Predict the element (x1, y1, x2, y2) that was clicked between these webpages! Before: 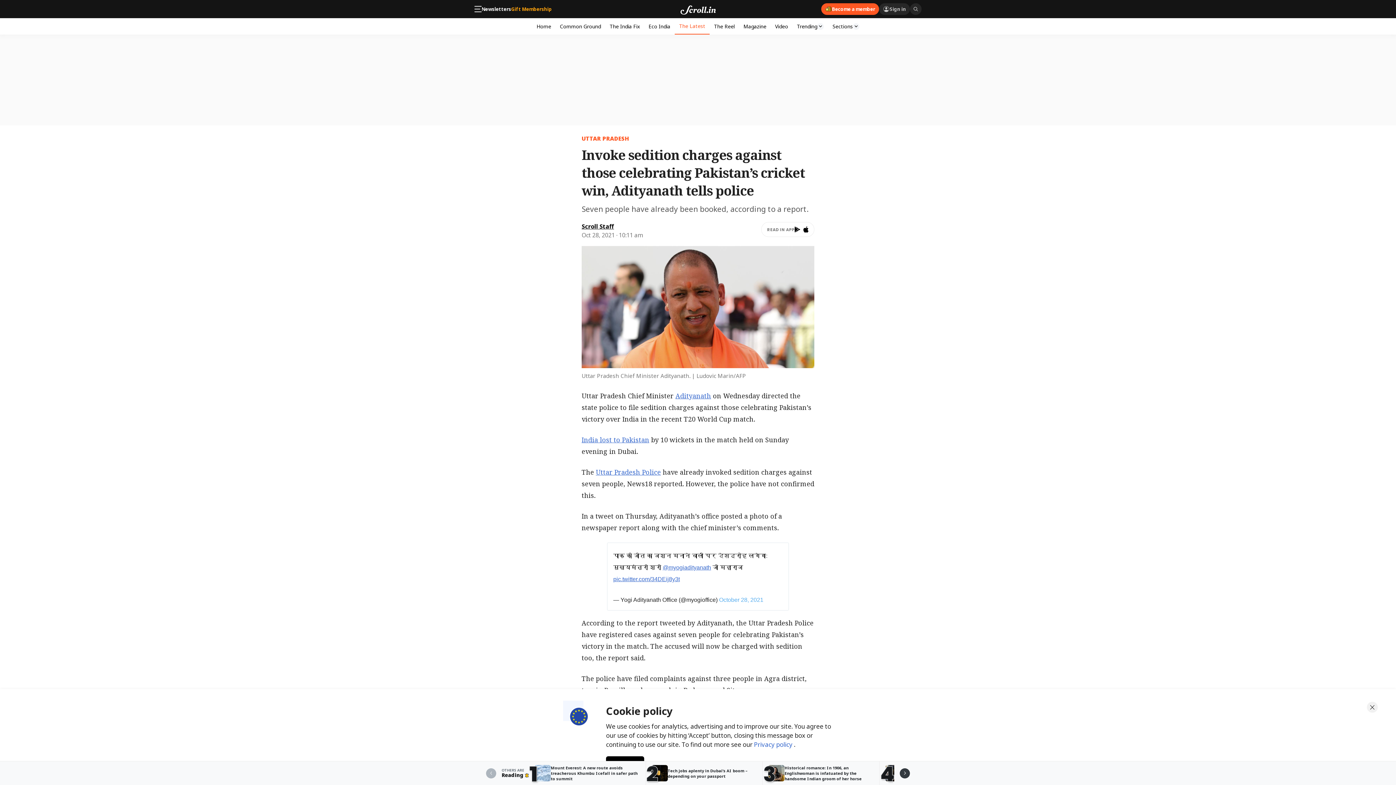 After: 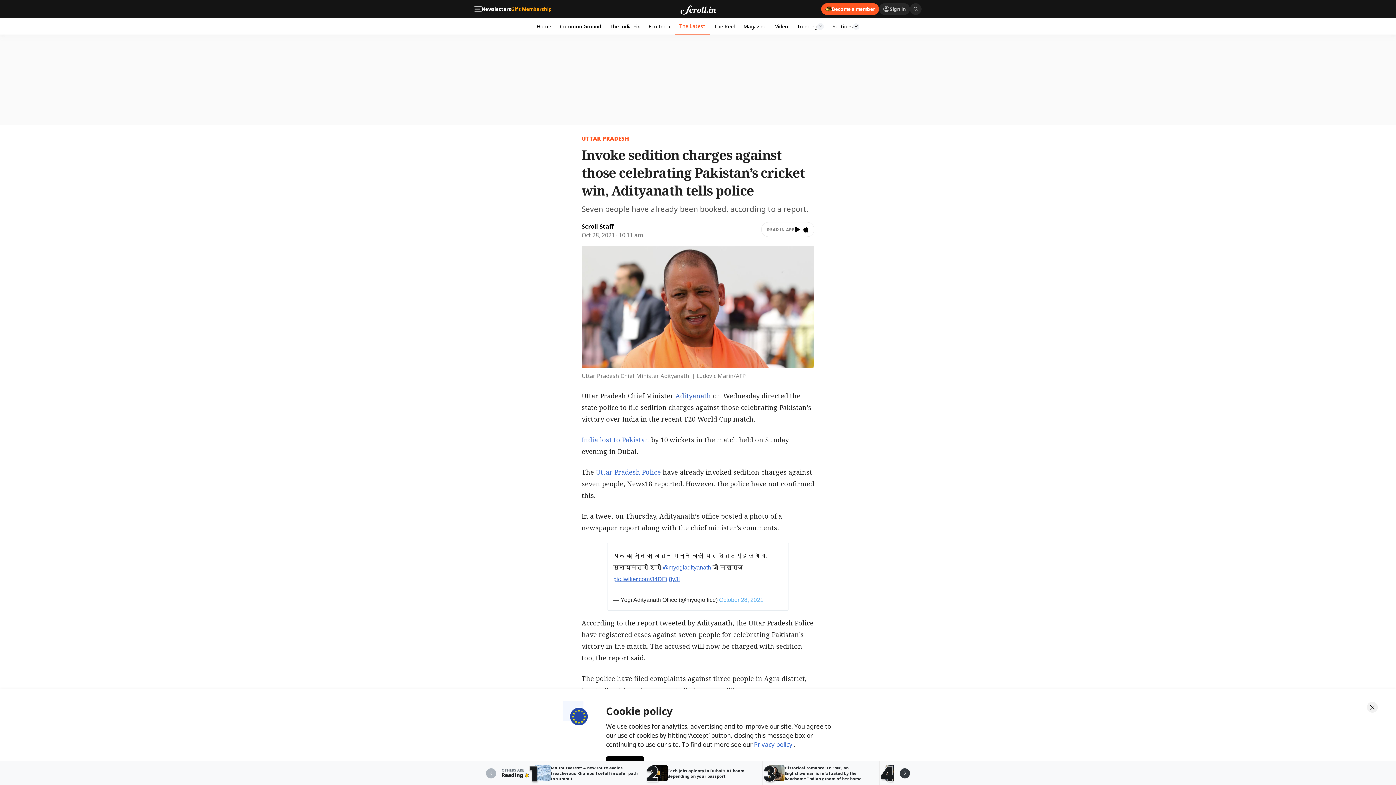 Action: label: Adityanath bbox: (675, 391, 711, 400)